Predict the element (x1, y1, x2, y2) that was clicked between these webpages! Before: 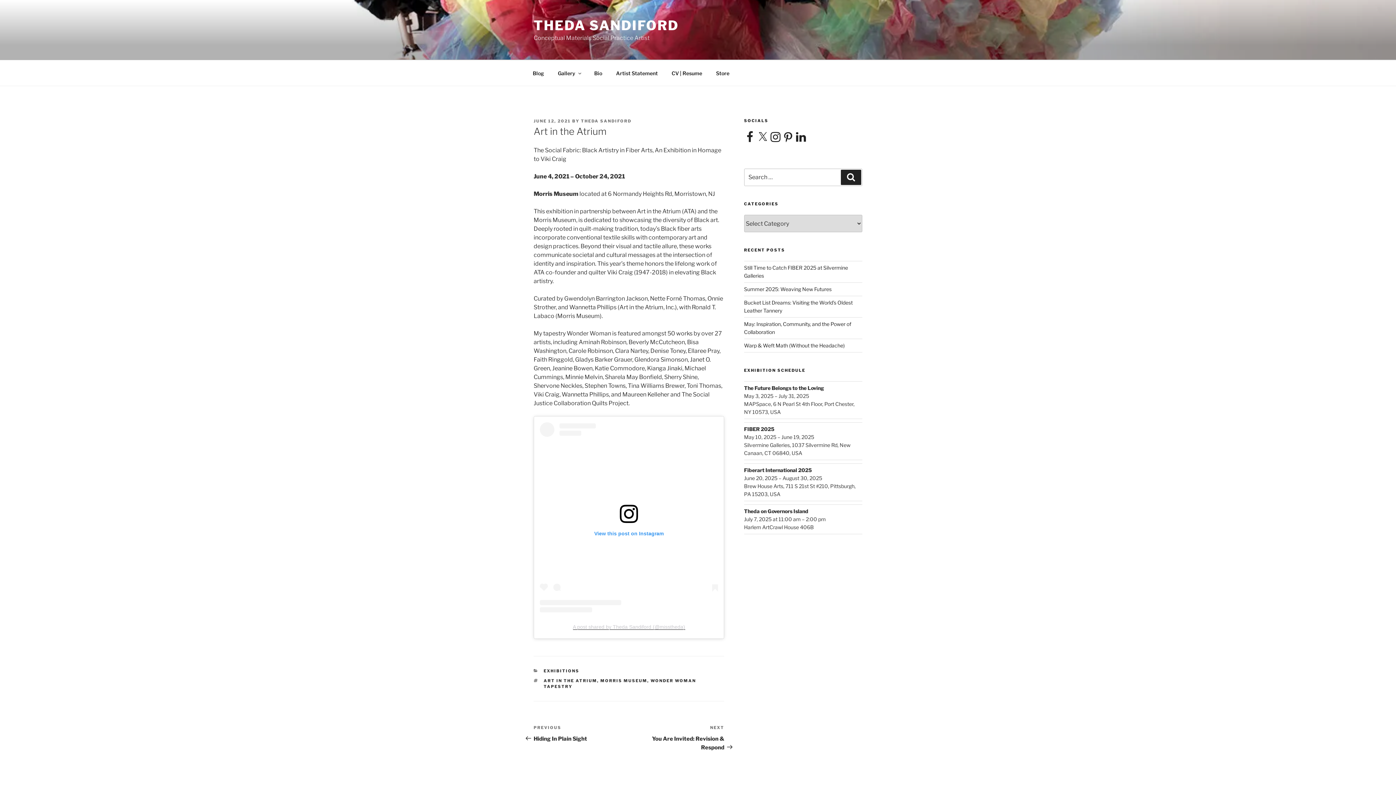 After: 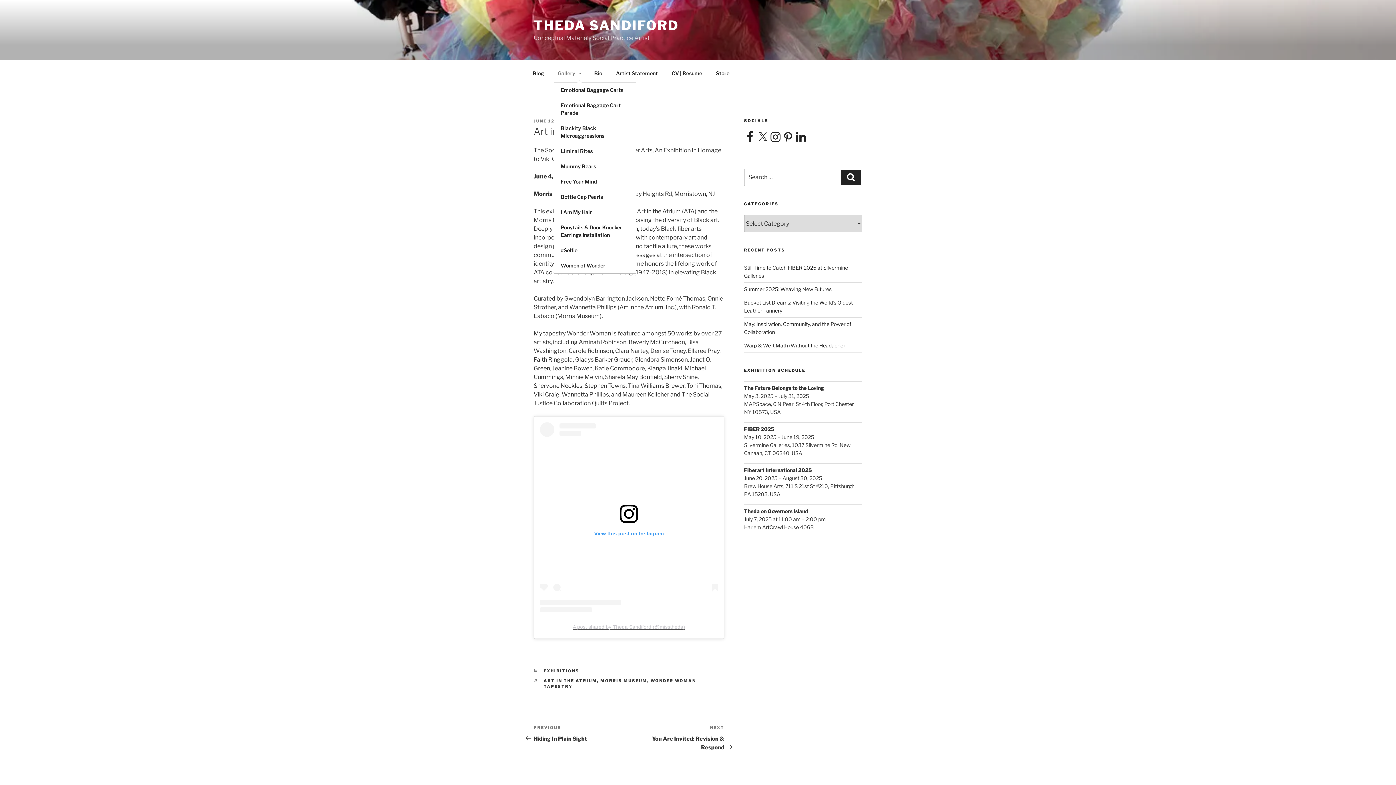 Action: bbox: (551, 64, 586, 82) label: Gallery